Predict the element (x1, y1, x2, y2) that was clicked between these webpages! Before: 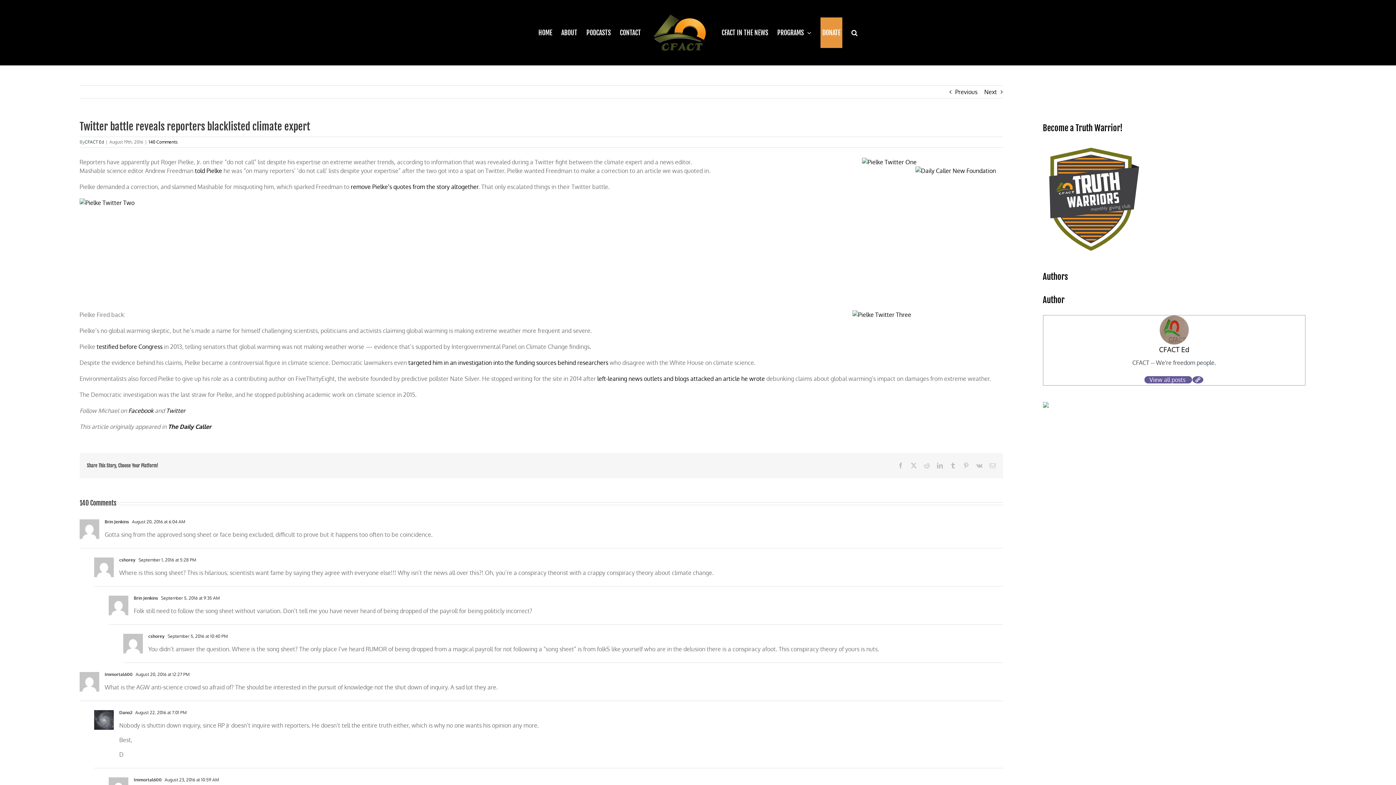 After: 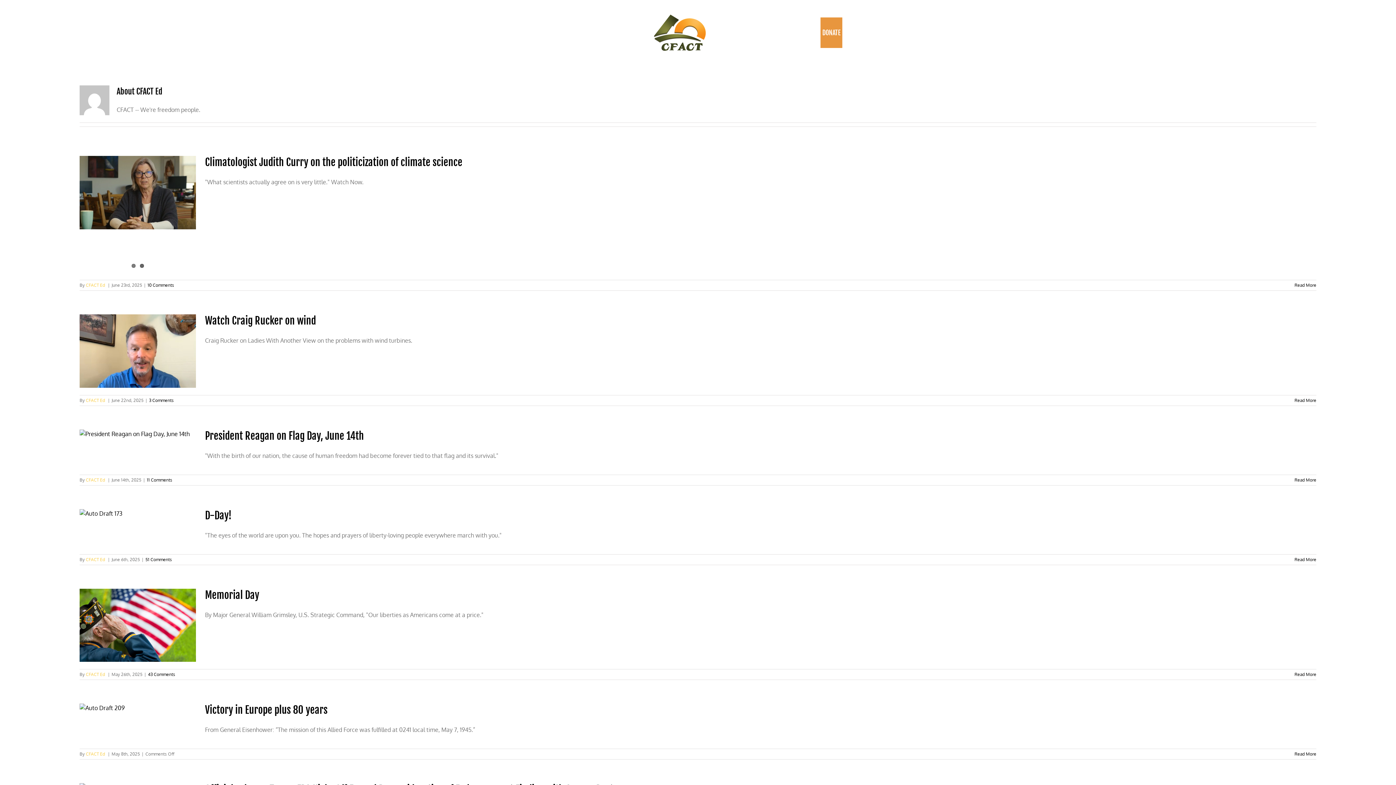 Action: bbox: (1144, 376, 1192, 383) label: View all posts 